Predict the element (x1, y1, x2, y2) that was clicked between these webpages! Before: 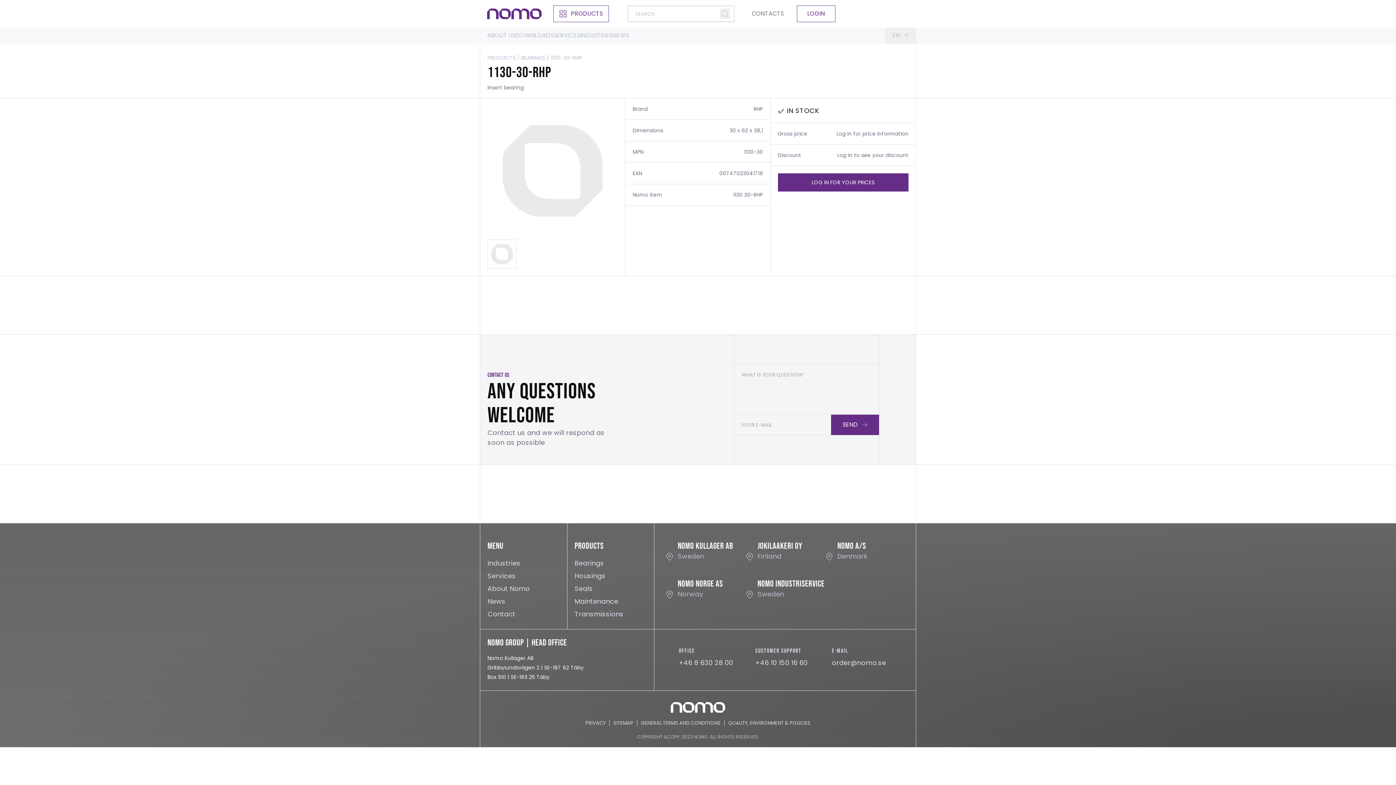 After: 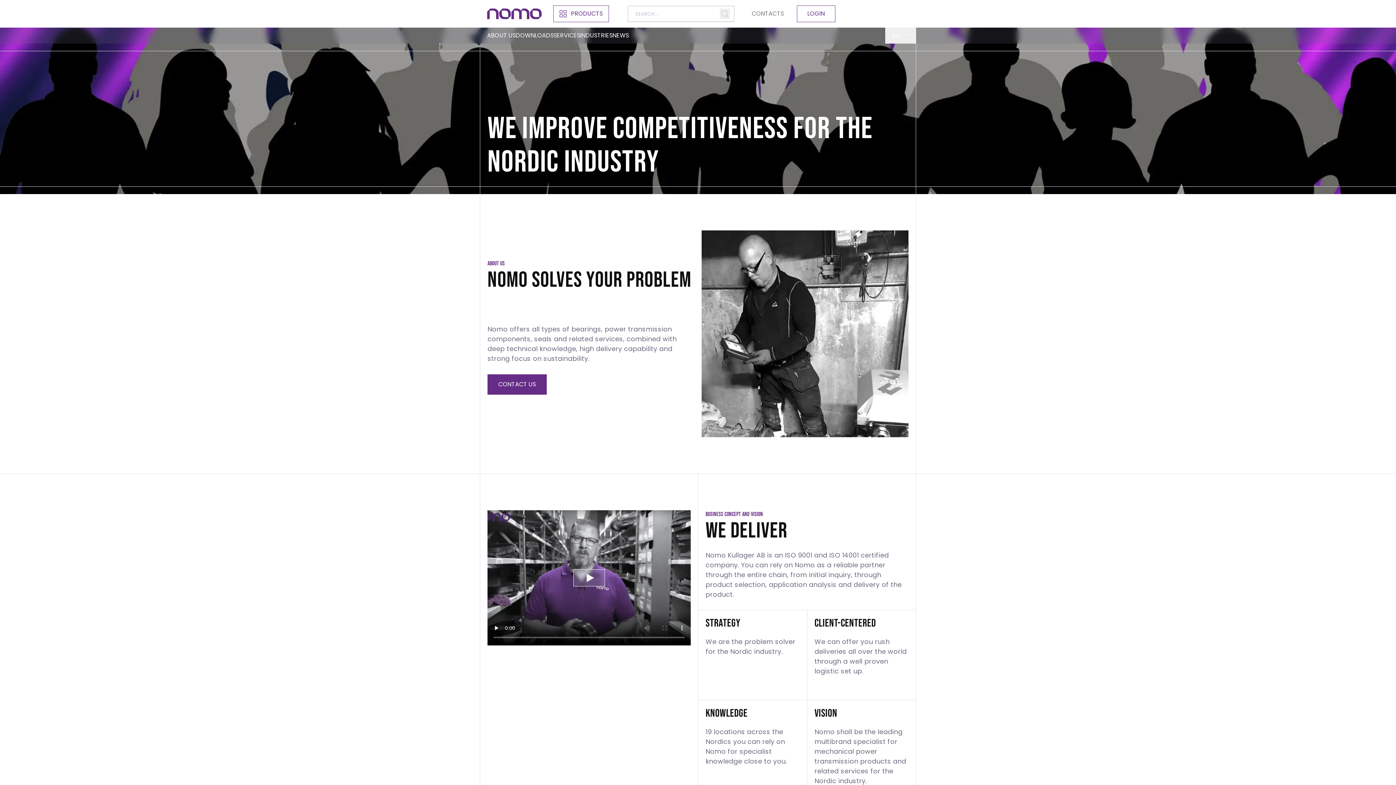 Action: label: ABOUT US bbox: (487, 31, 516, 39)